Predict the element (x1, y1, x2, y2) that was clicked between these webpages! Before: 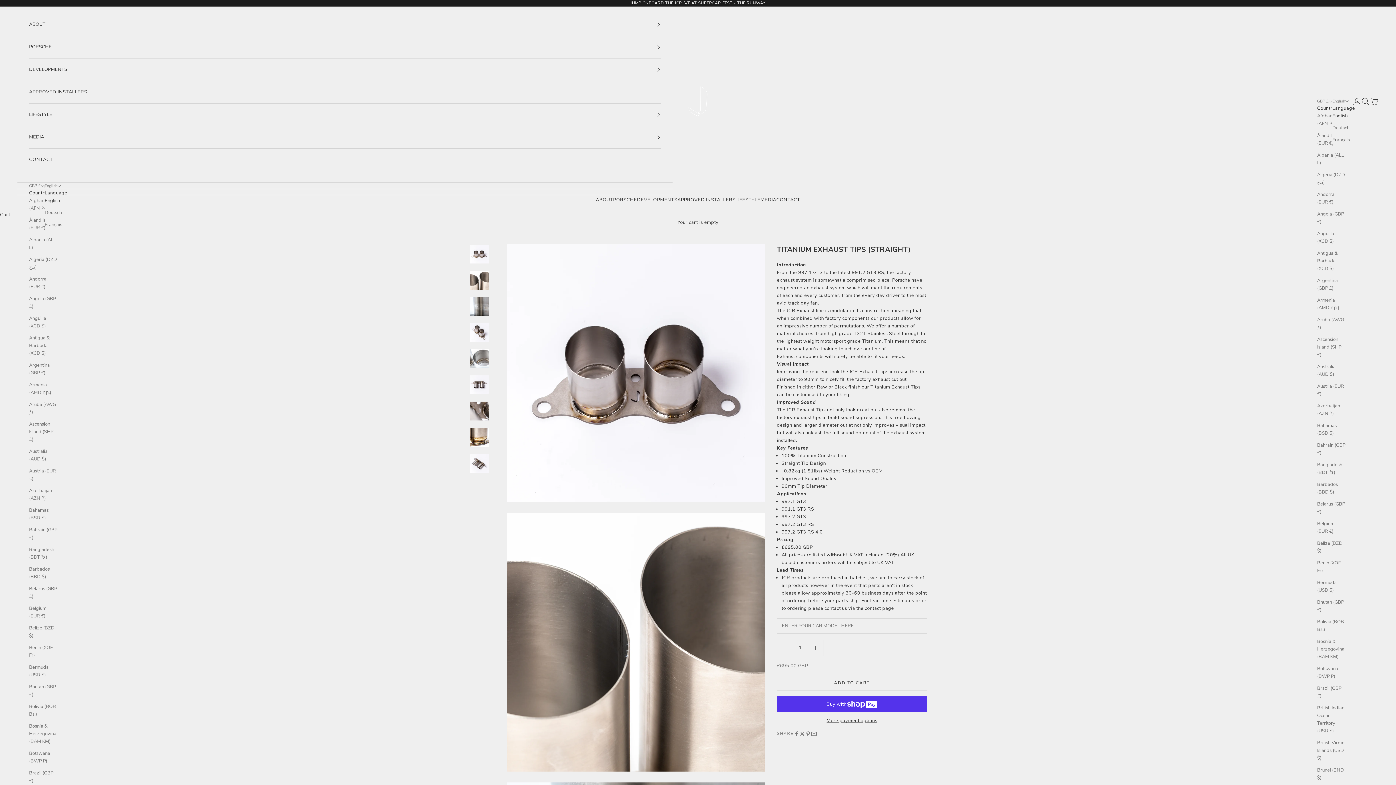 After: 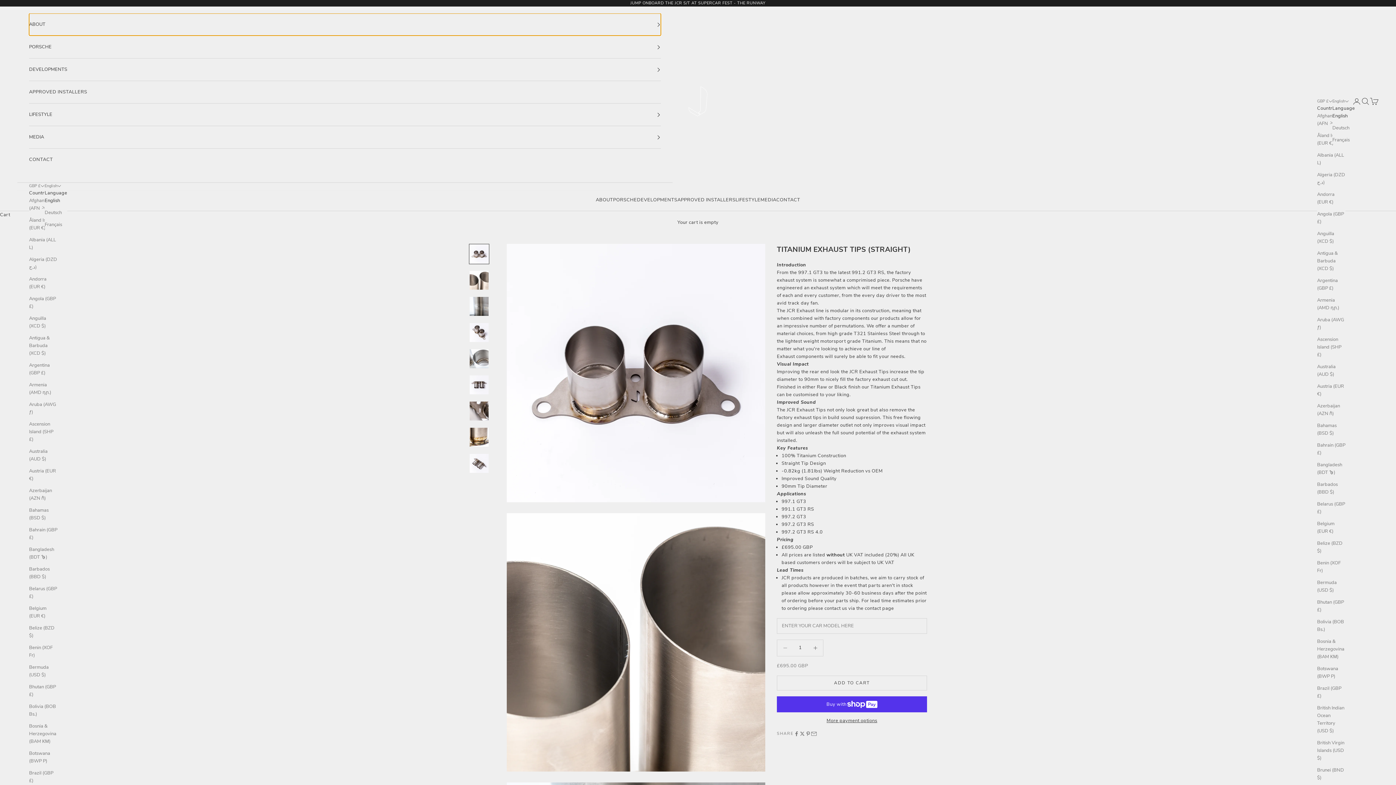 Action: label: ABOUT bbox: (29, 13, 661, 35)